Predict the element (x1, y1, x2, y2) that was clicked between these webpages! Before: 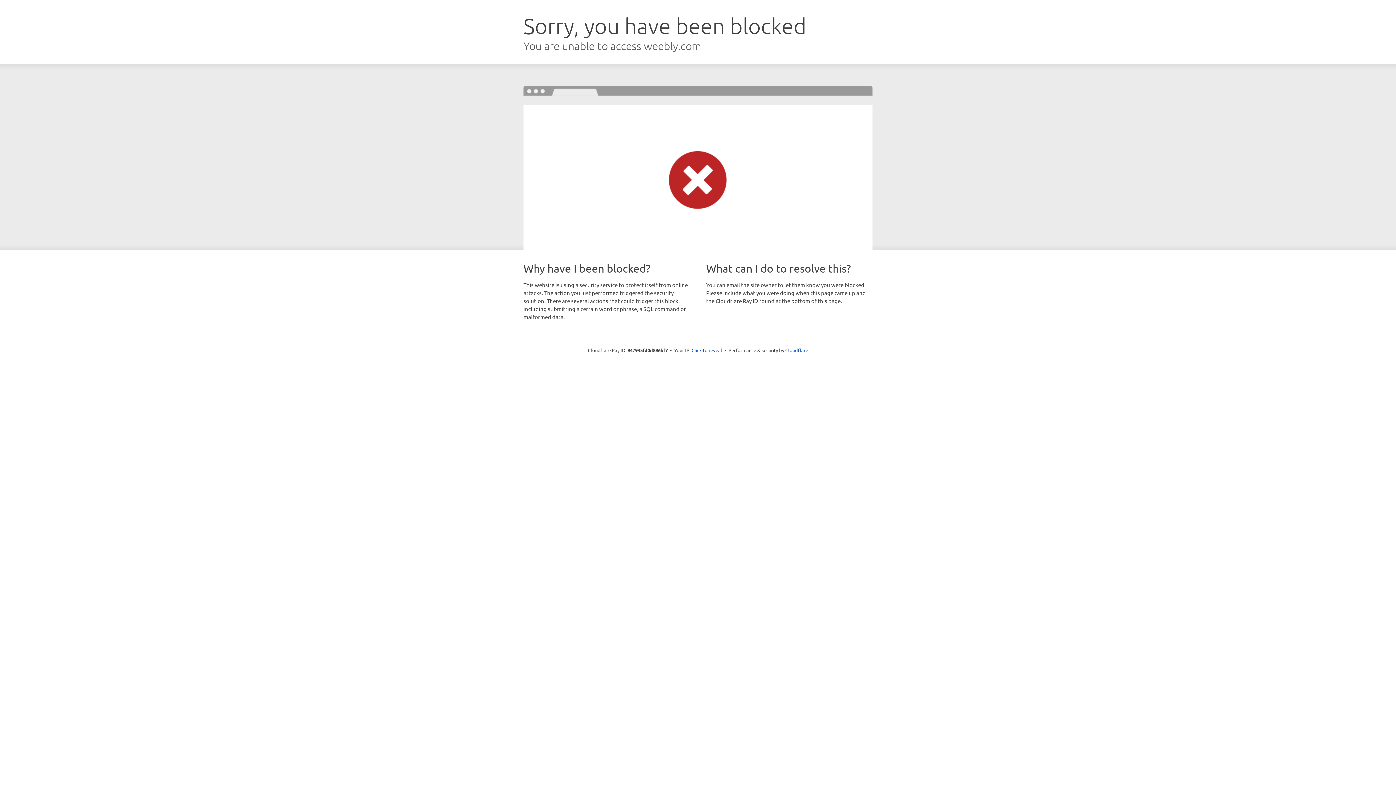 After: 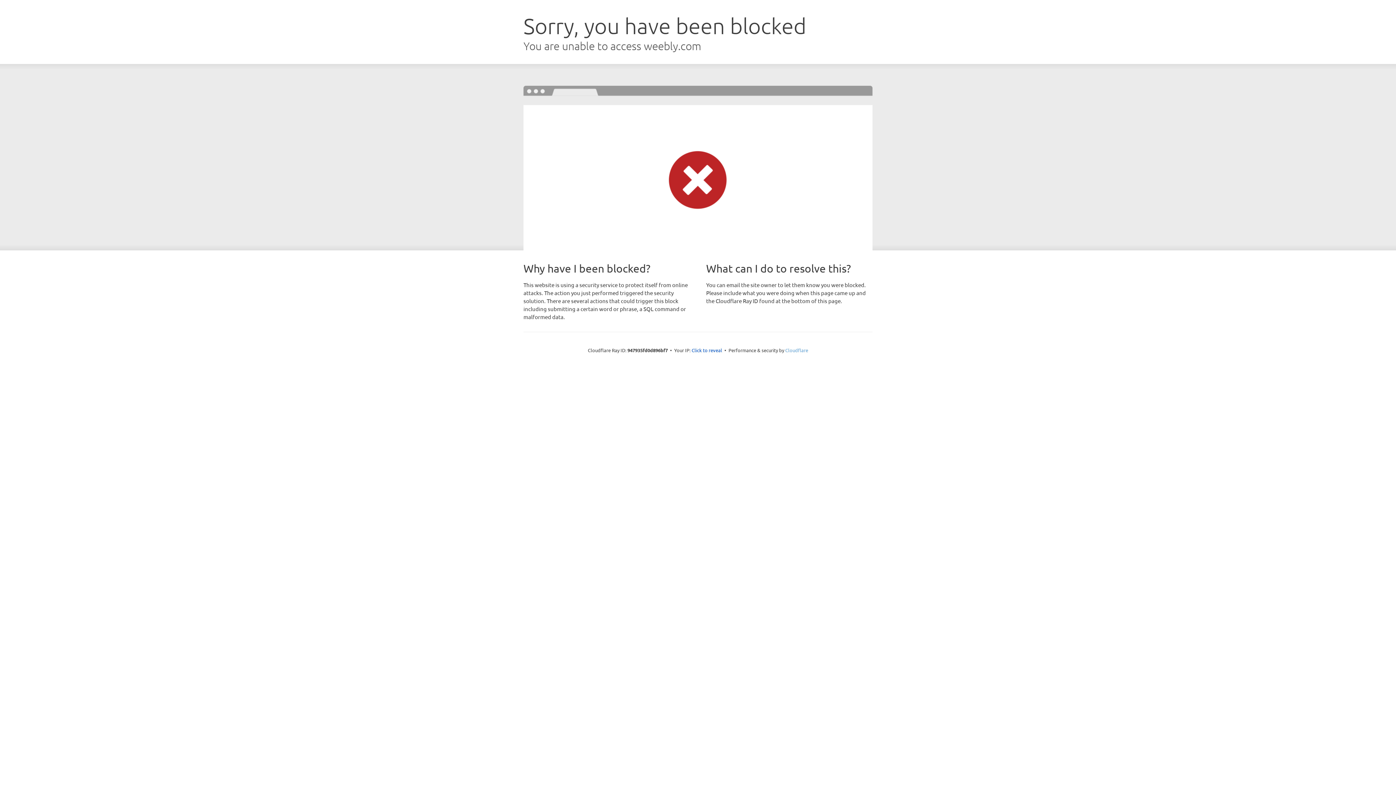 Action: label: Cloudflare bbox: (785, 347, 808, 353)